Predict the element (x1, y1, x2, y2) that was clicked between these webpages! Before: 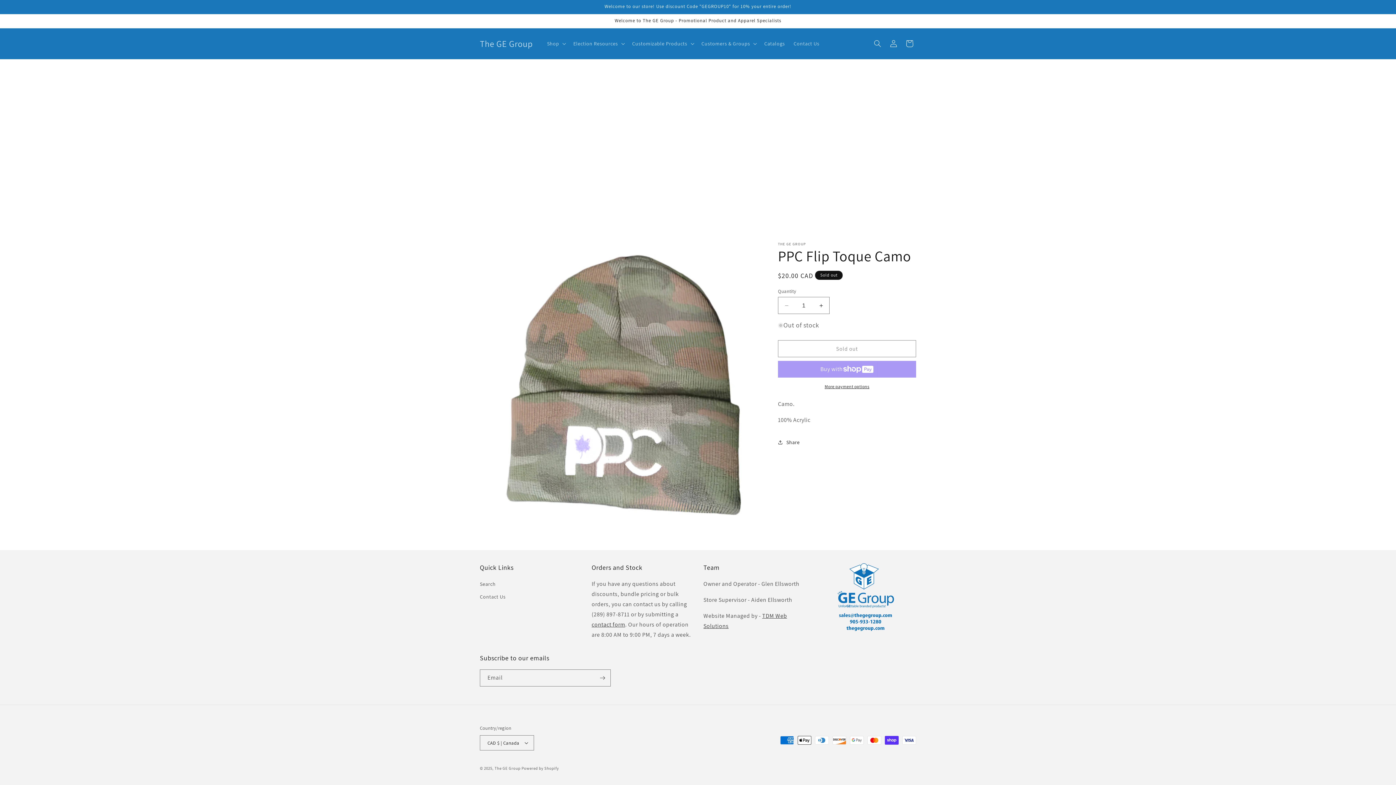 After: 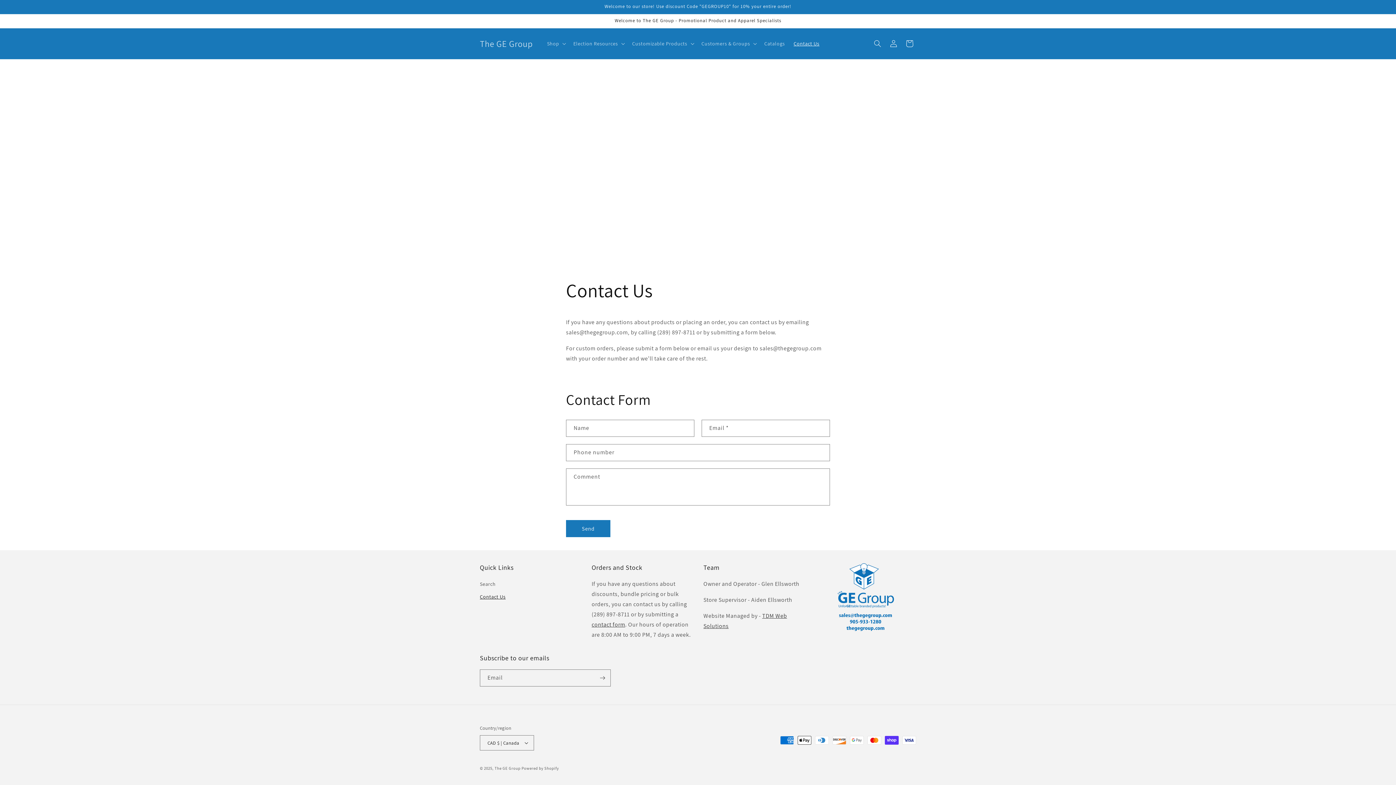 Action: bbox: (789, 36, 824, 51) label: Contact Us